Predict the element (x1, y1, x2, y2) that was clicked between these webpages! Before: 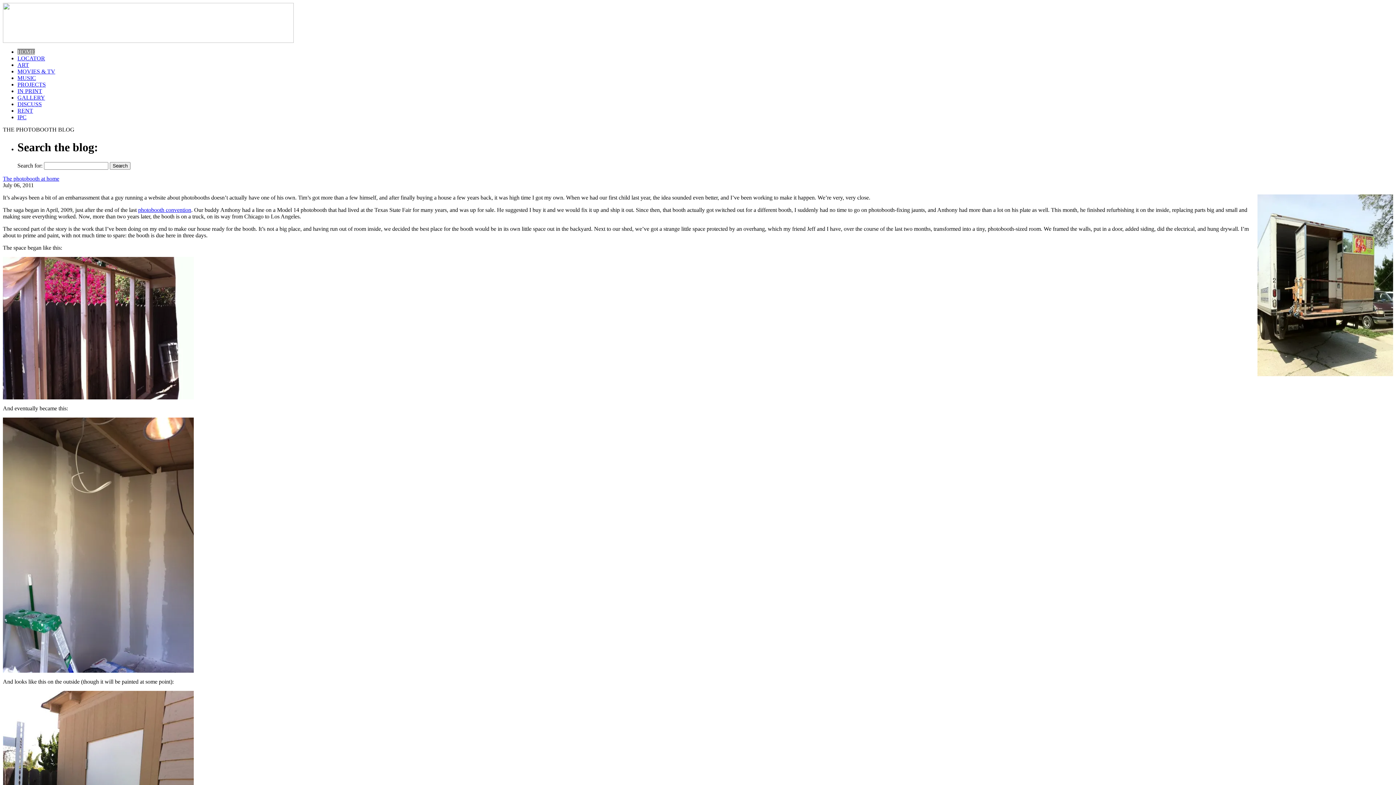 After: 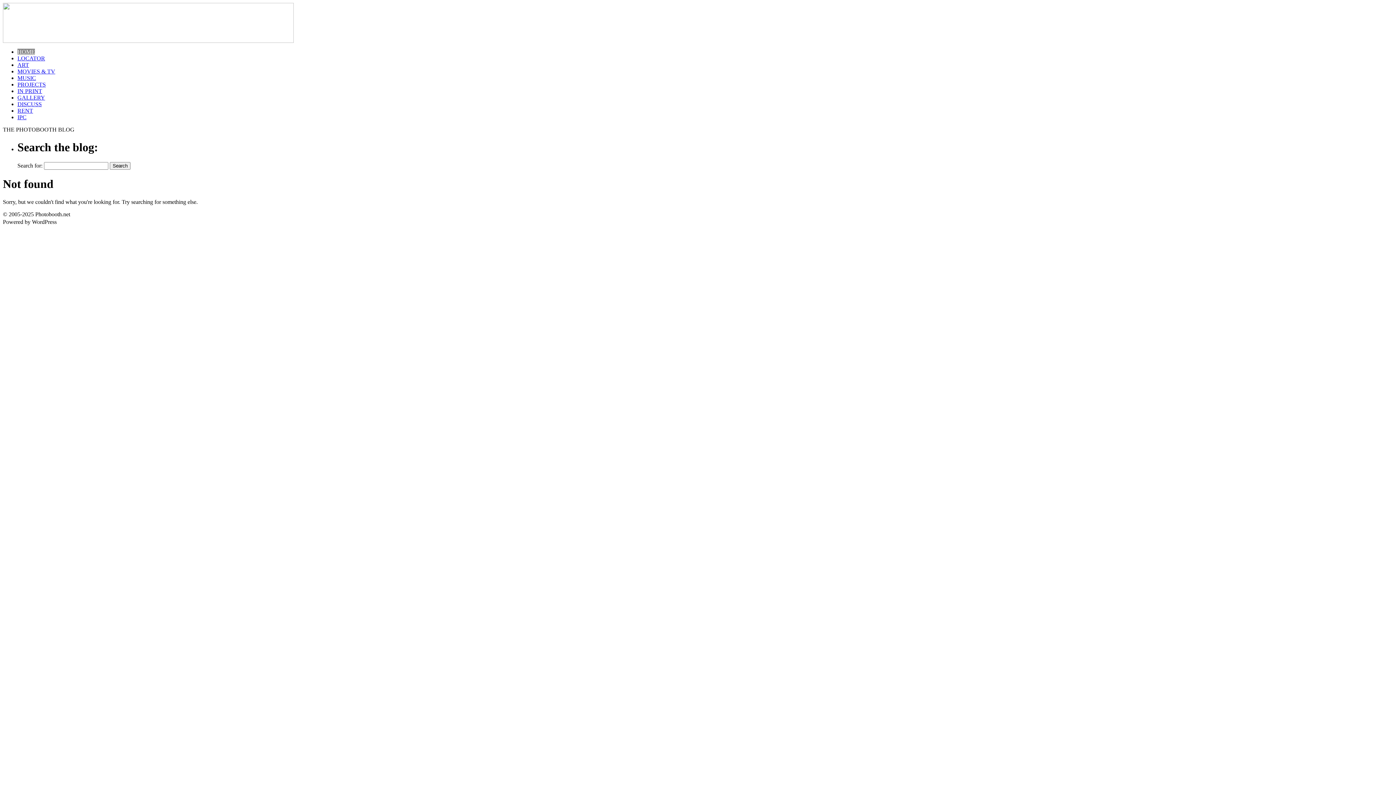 Action: label: GALLERY bbox: (17, 94, 45, 100)